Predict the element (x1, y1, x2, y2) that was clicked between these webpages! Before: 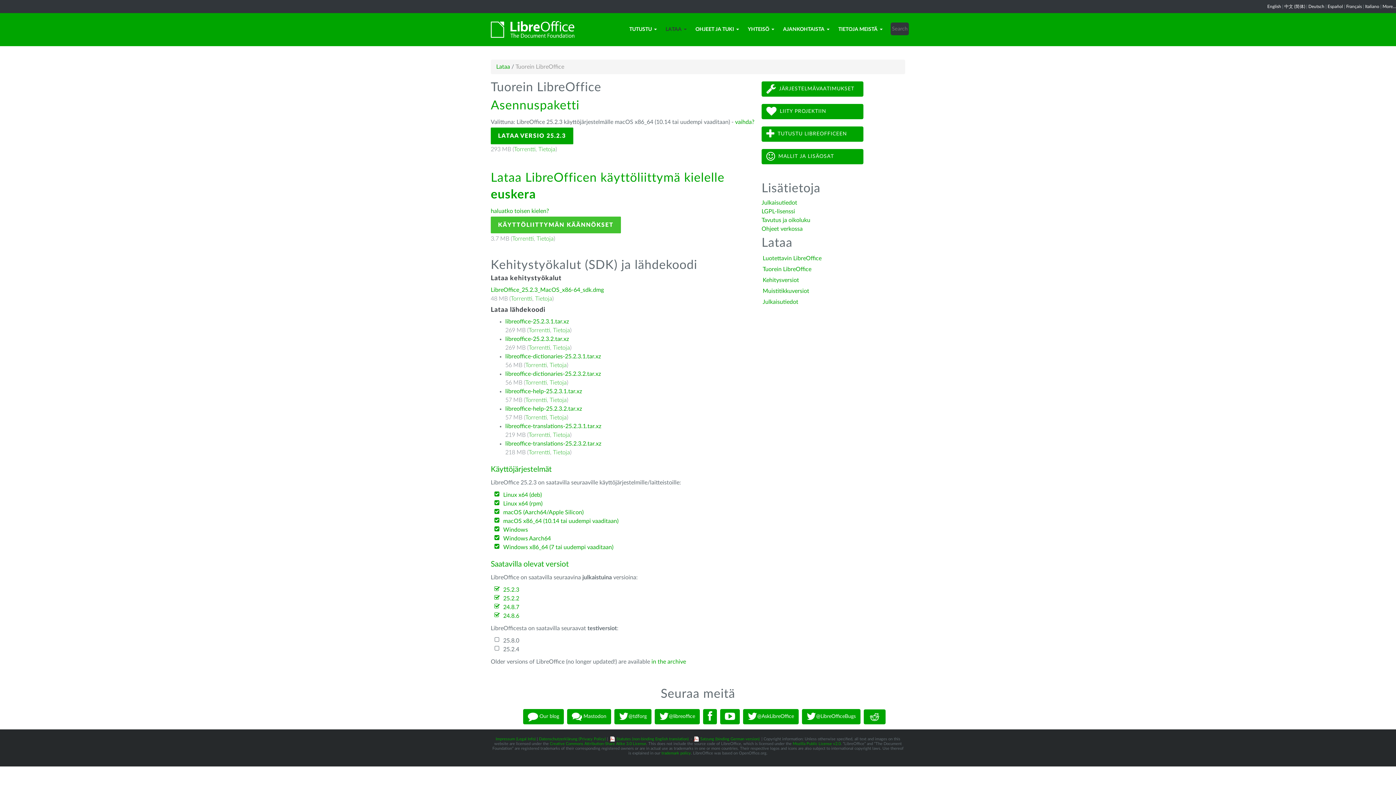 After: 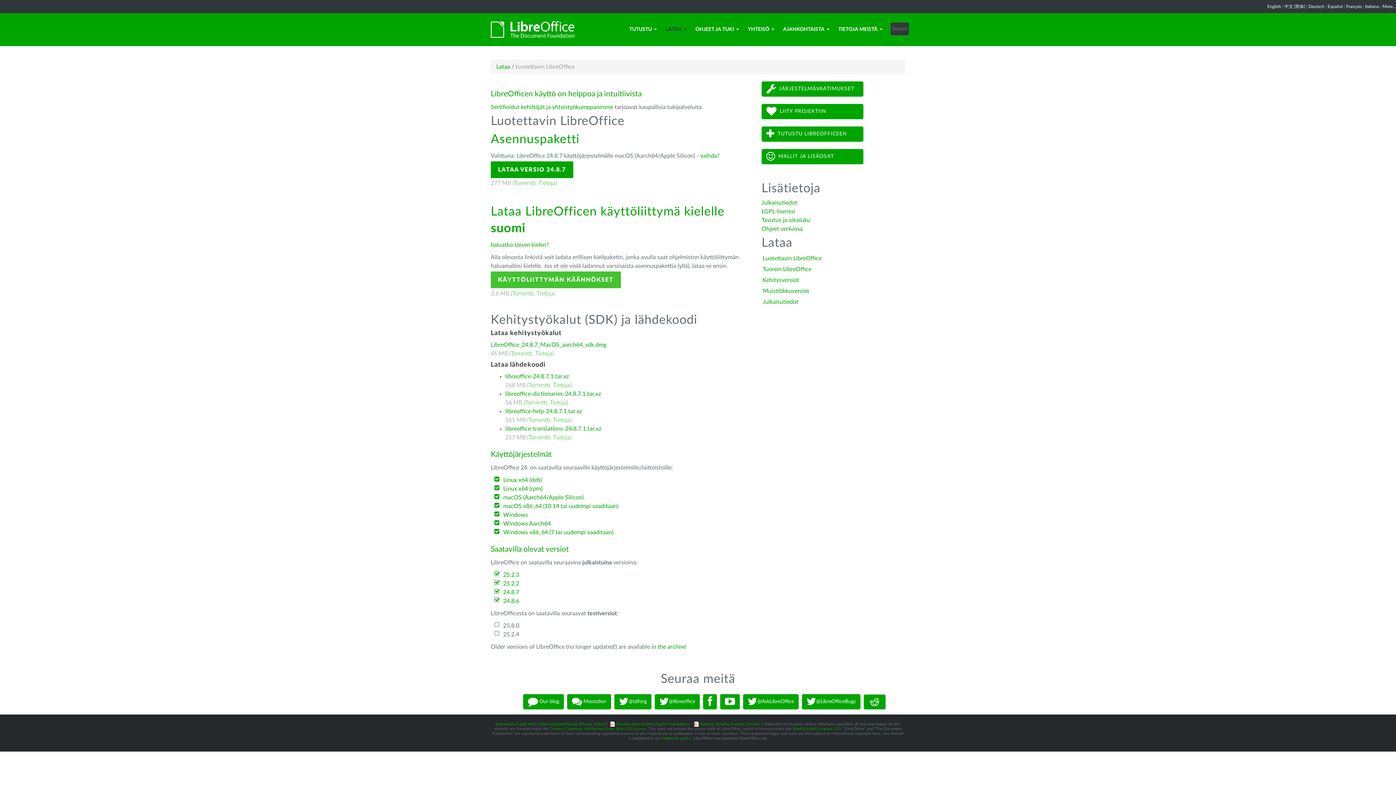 Action: bbox: (762, 255, 821, 261) label: Luotettavin LibreOffice